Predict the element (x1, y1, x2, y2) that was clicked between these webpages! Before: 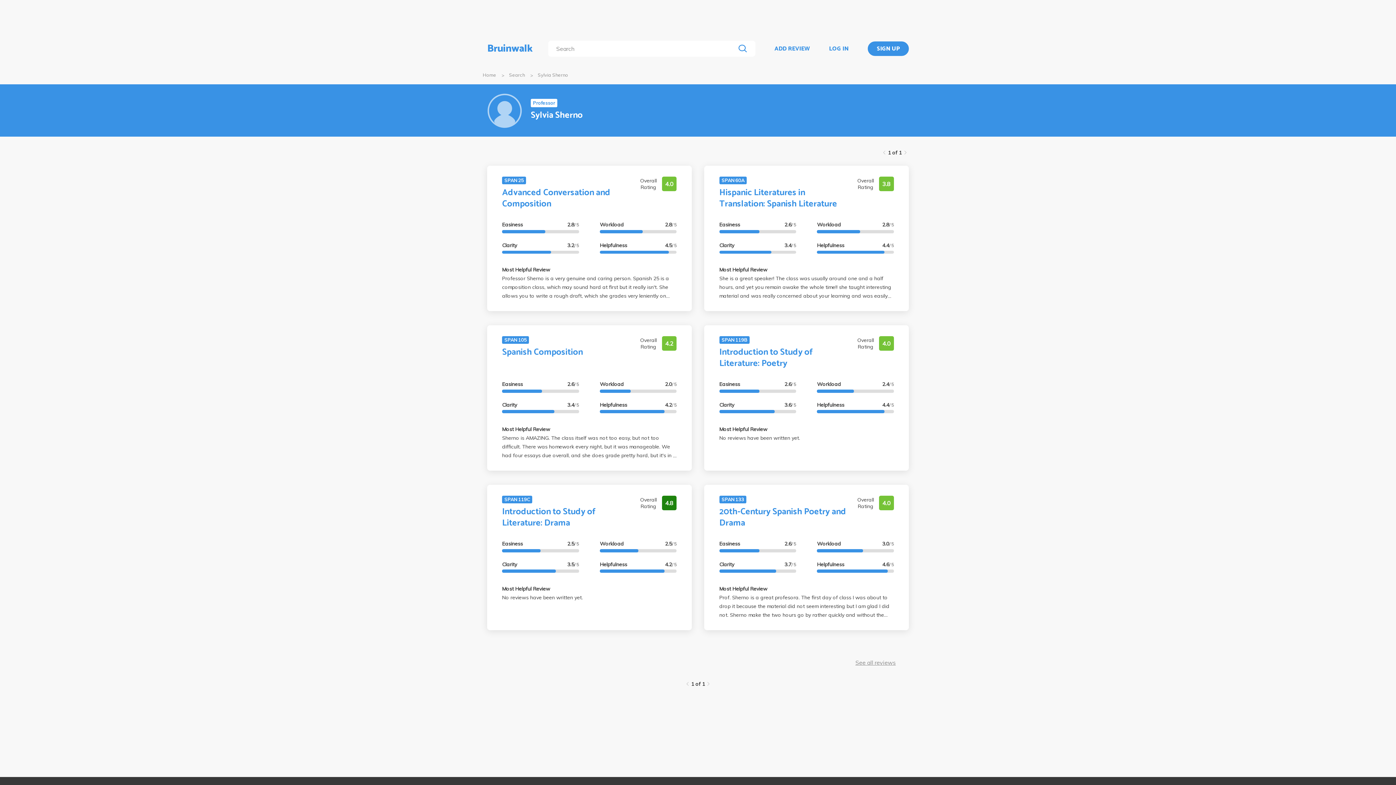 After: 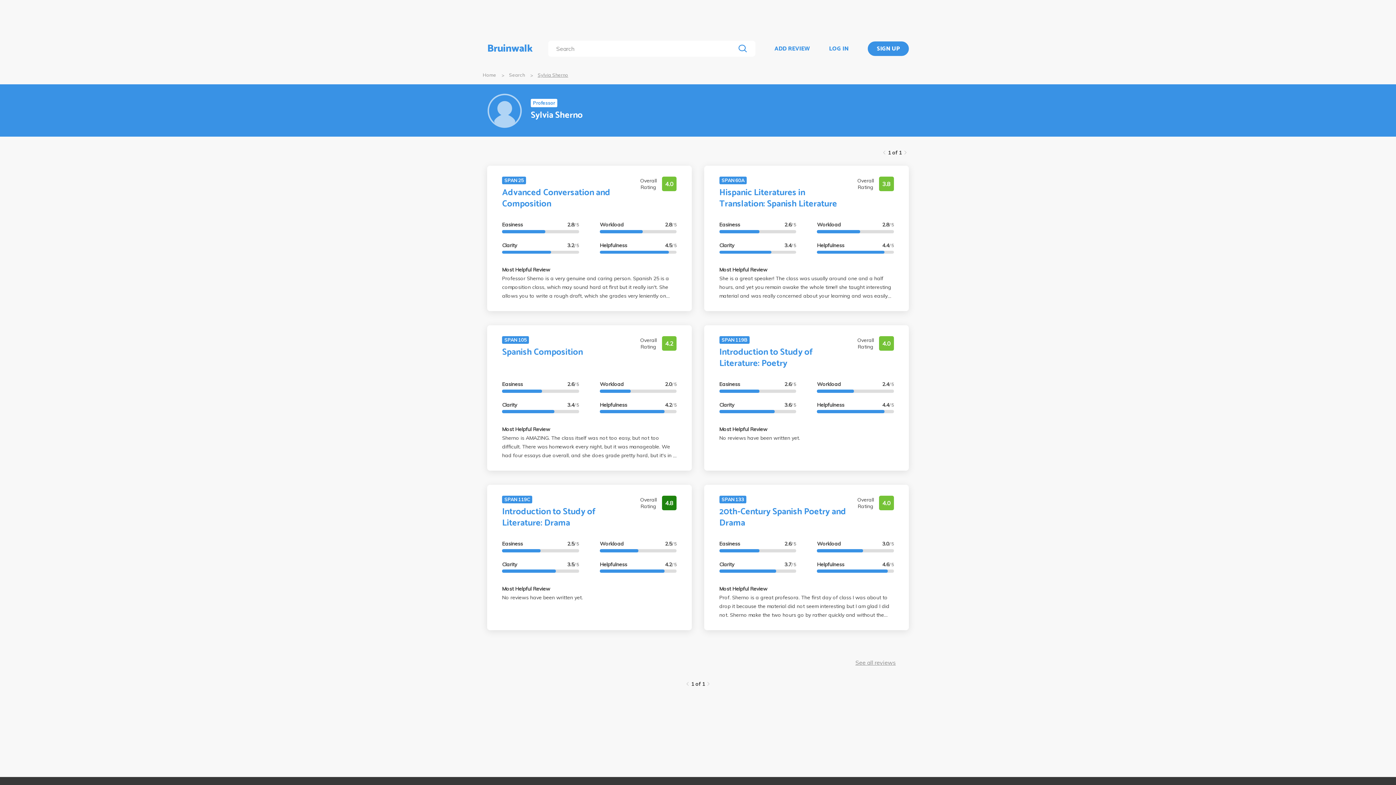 Action: label: Sylvia Sherno bbox: (537, 72, 568, 77)